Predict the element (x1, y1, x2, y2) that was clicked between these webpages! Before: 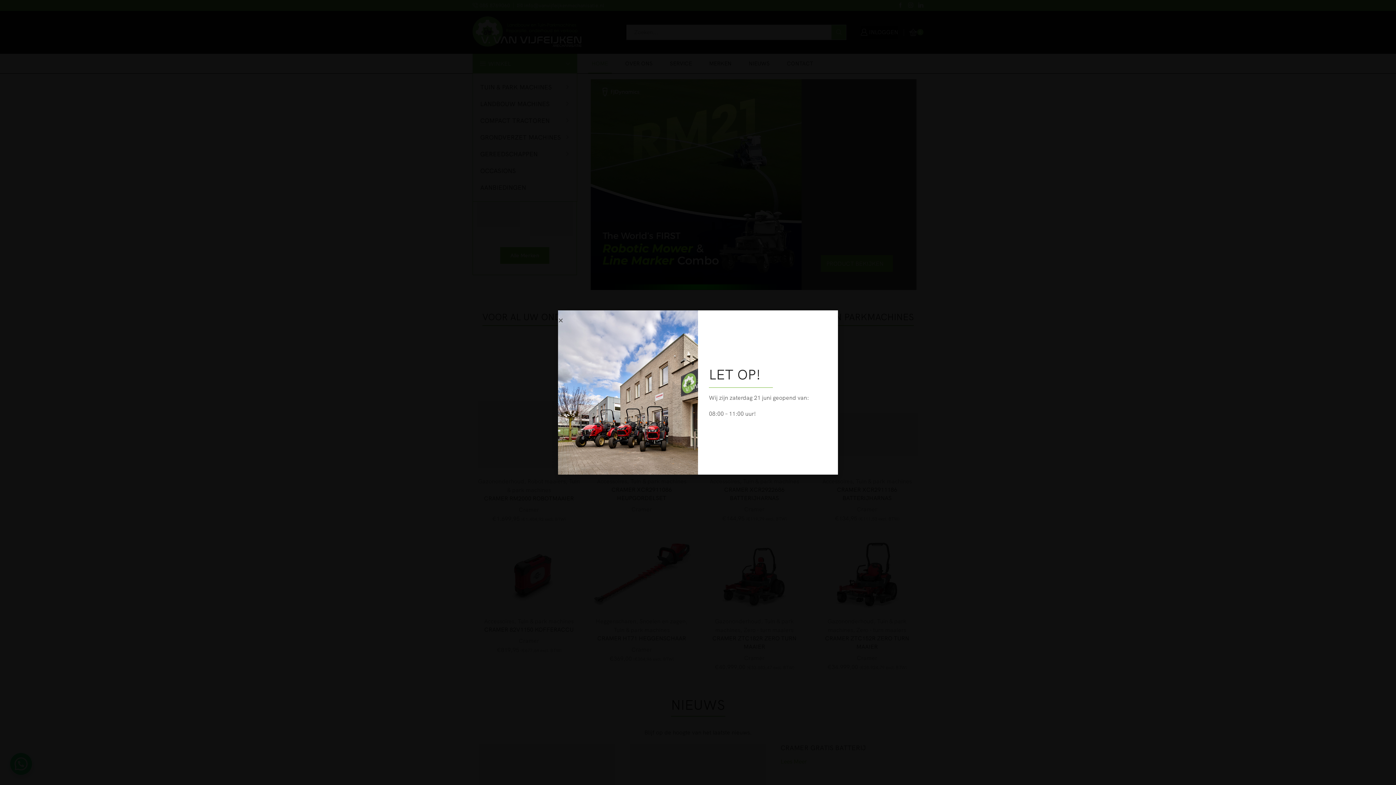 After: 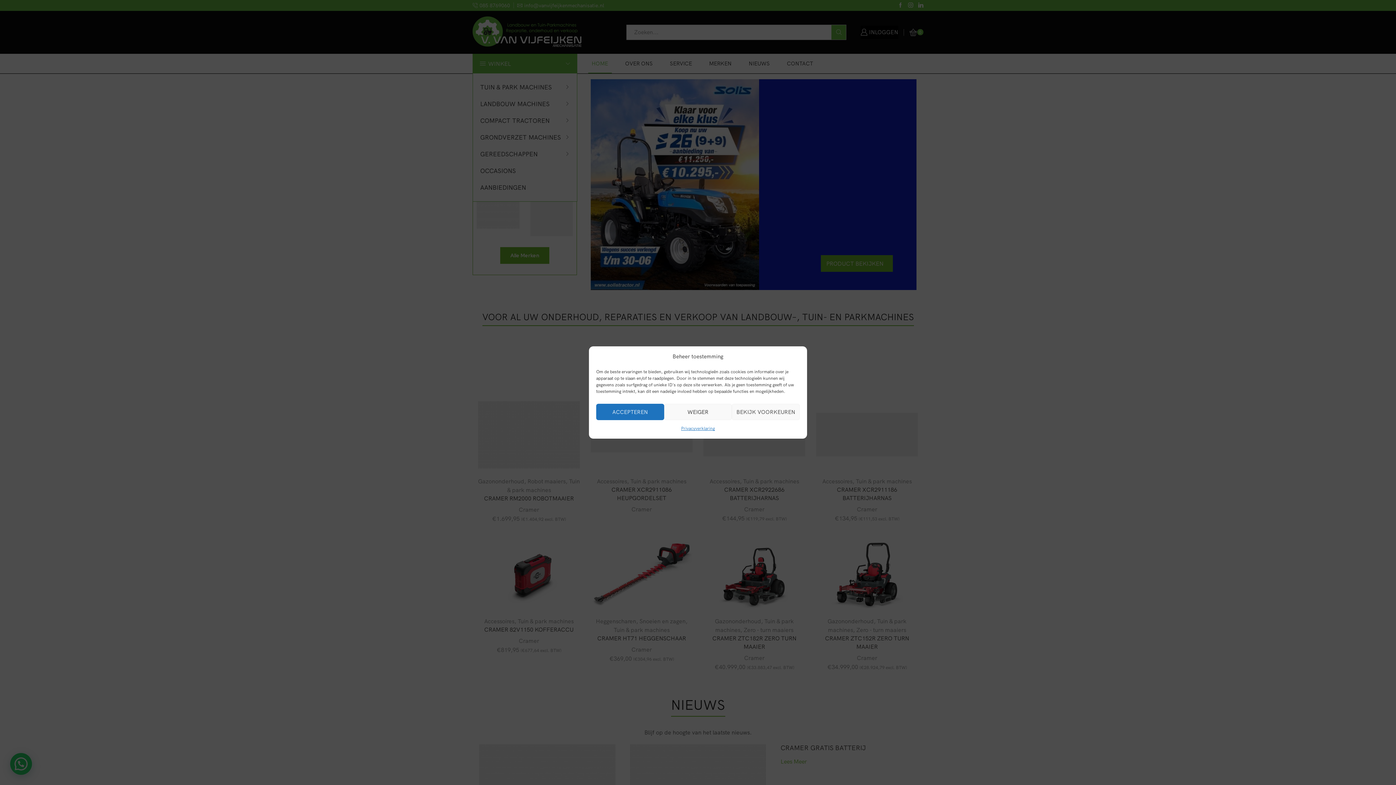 Action: label: Close bbox: (558, 317, 563, 323)